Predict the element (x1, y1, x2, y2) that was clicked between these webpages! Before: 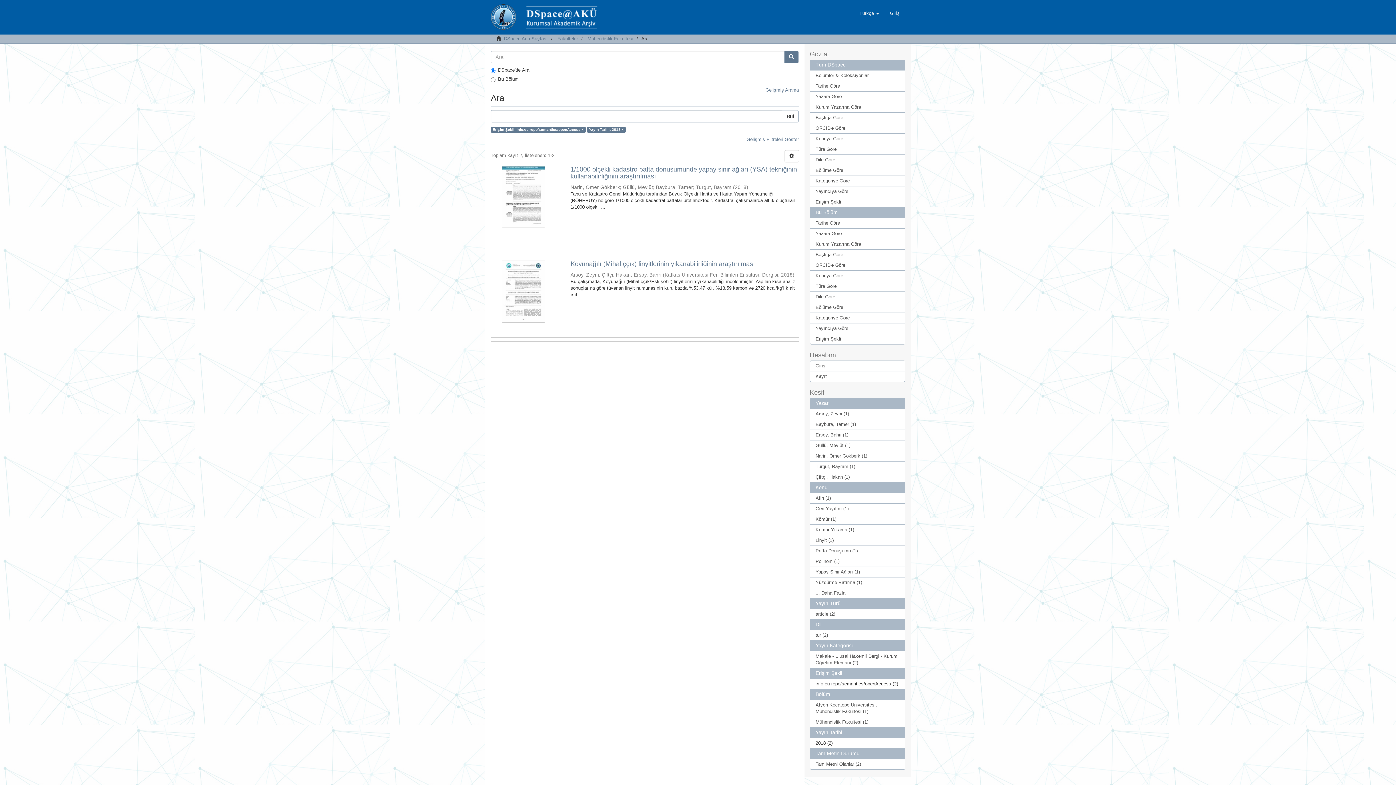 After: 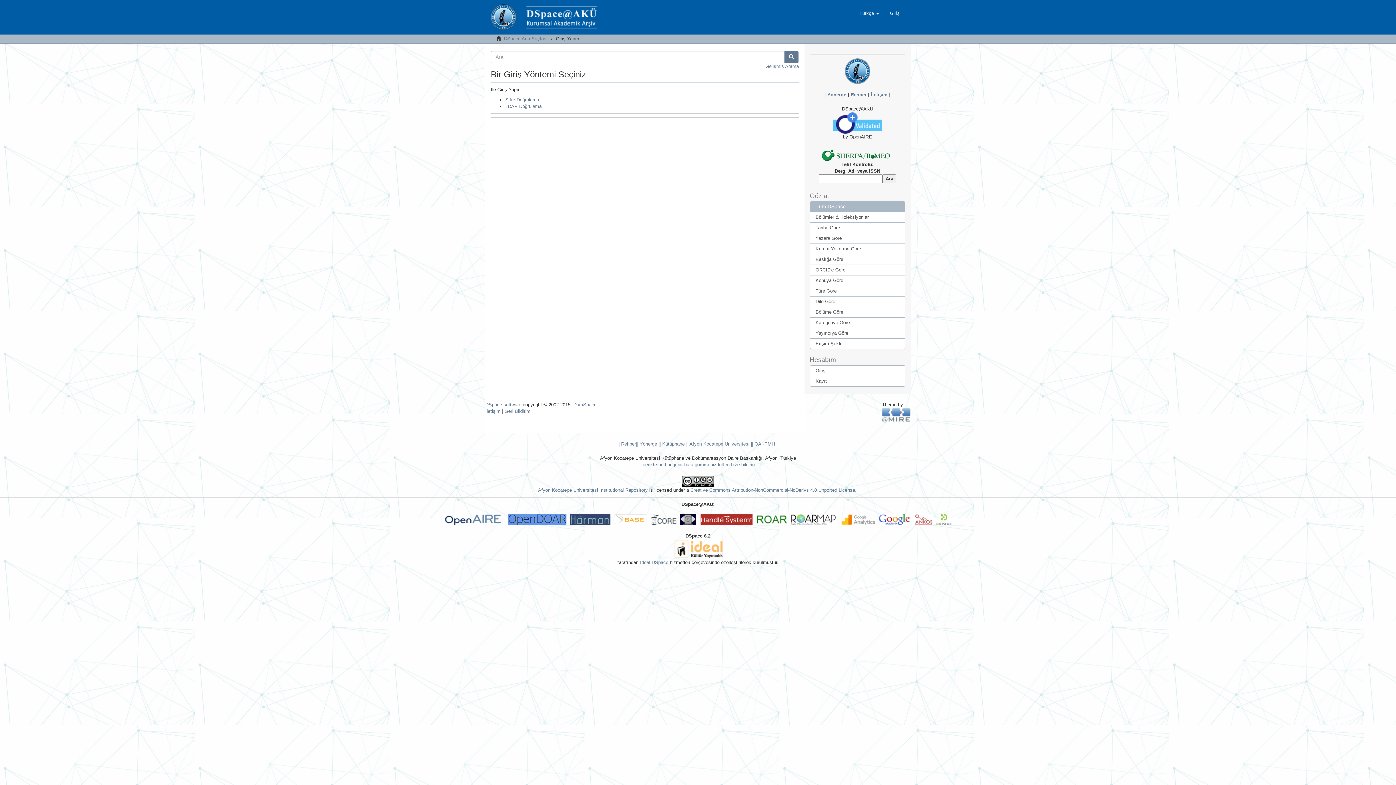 Action: bbox: (810, 360, 905, 371) label: Giriş